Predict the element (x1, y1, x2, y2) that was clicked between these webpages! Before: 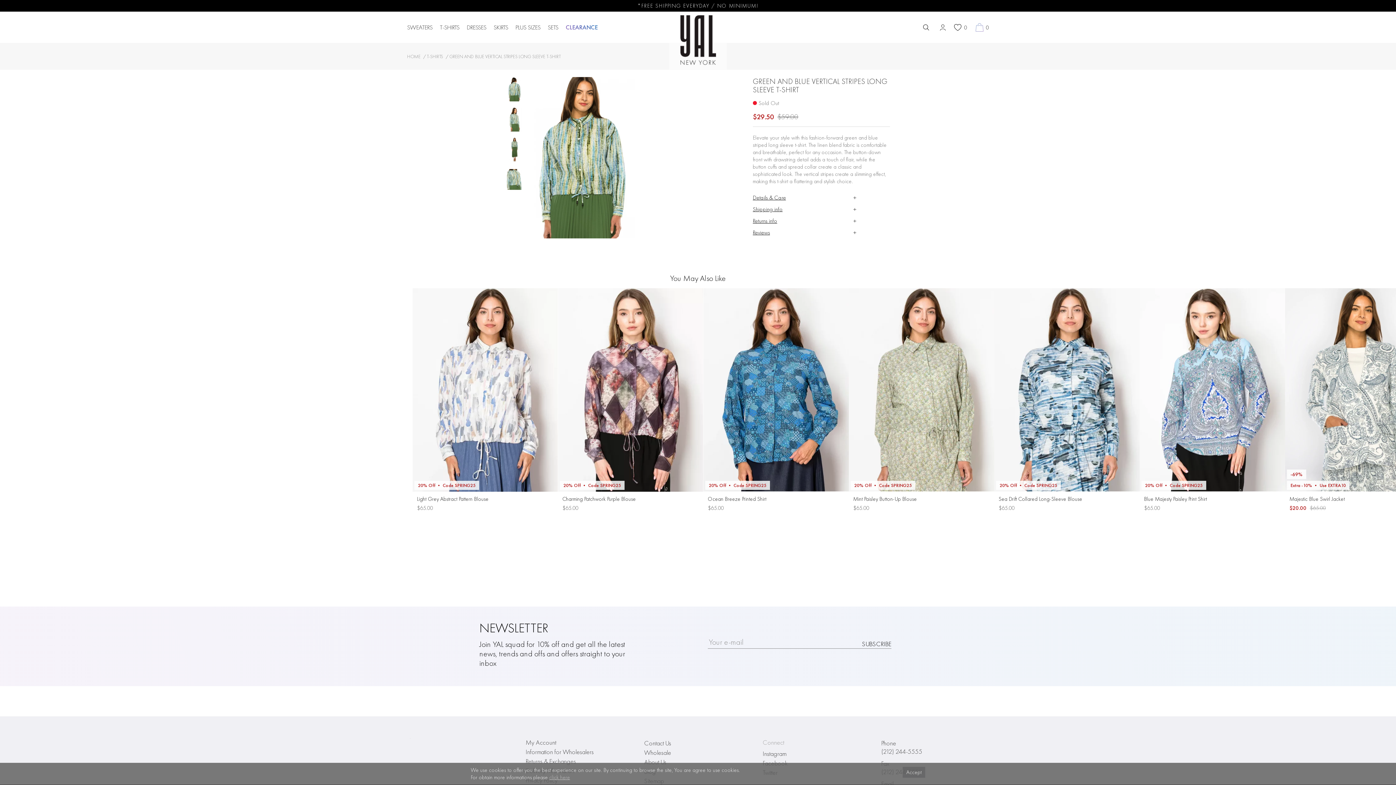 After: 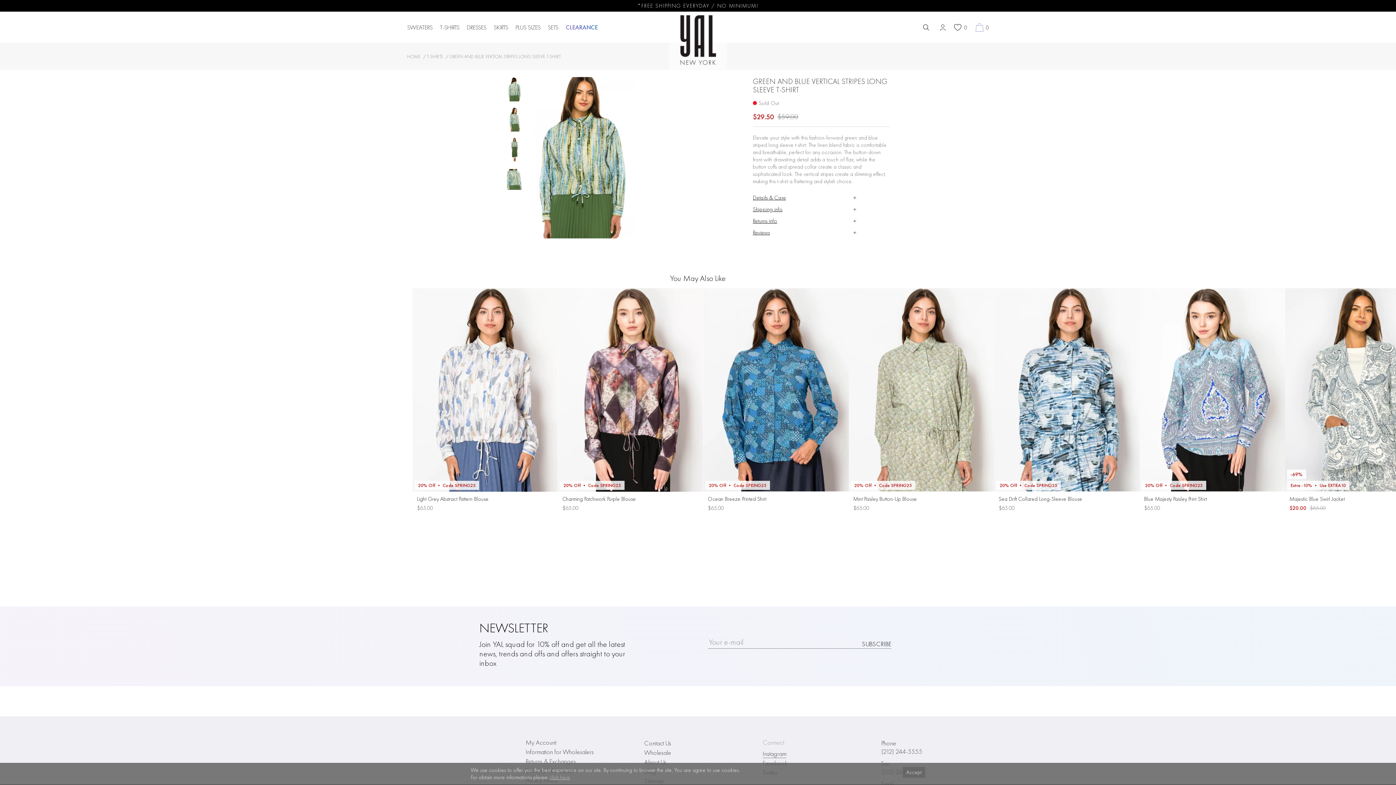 Action: bbox: (762, 749, 786, 758) label: Instagram